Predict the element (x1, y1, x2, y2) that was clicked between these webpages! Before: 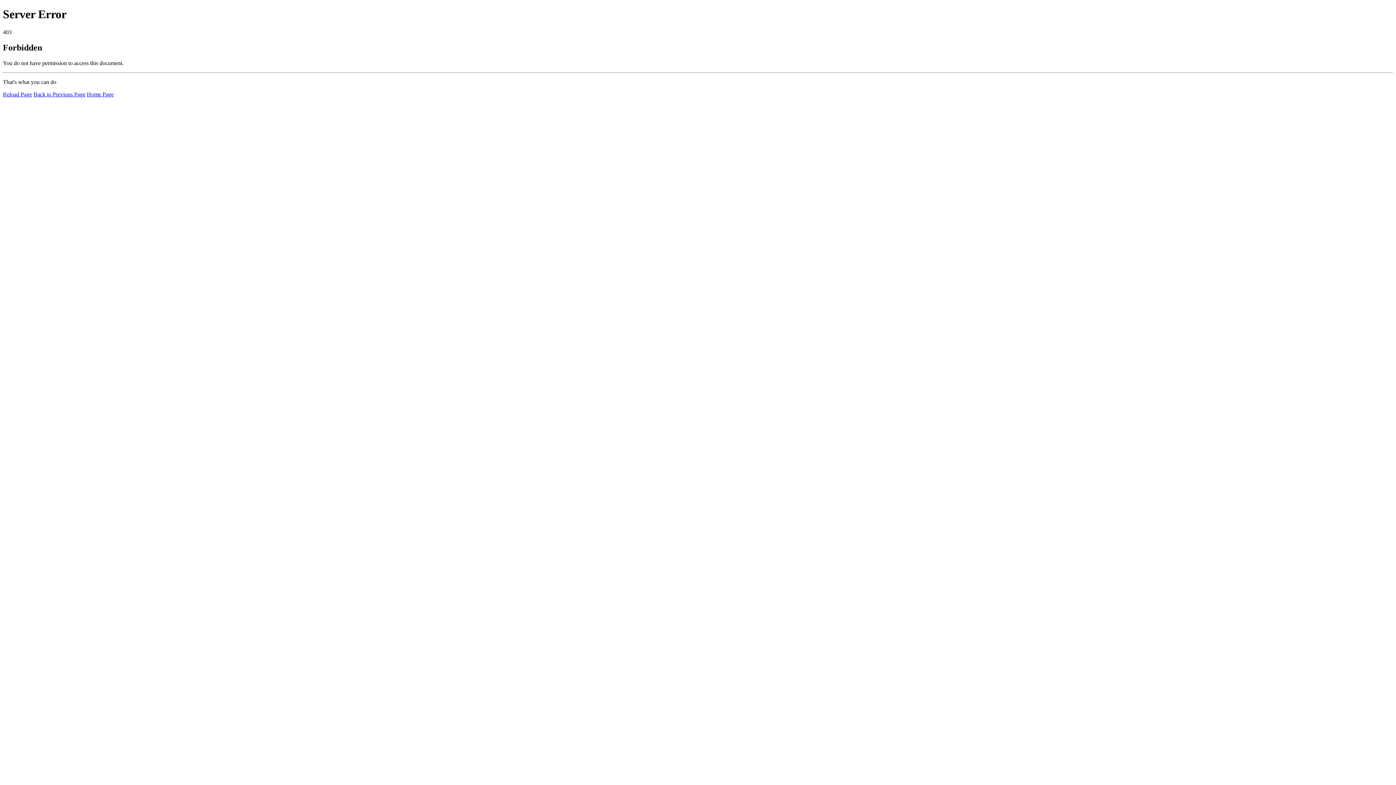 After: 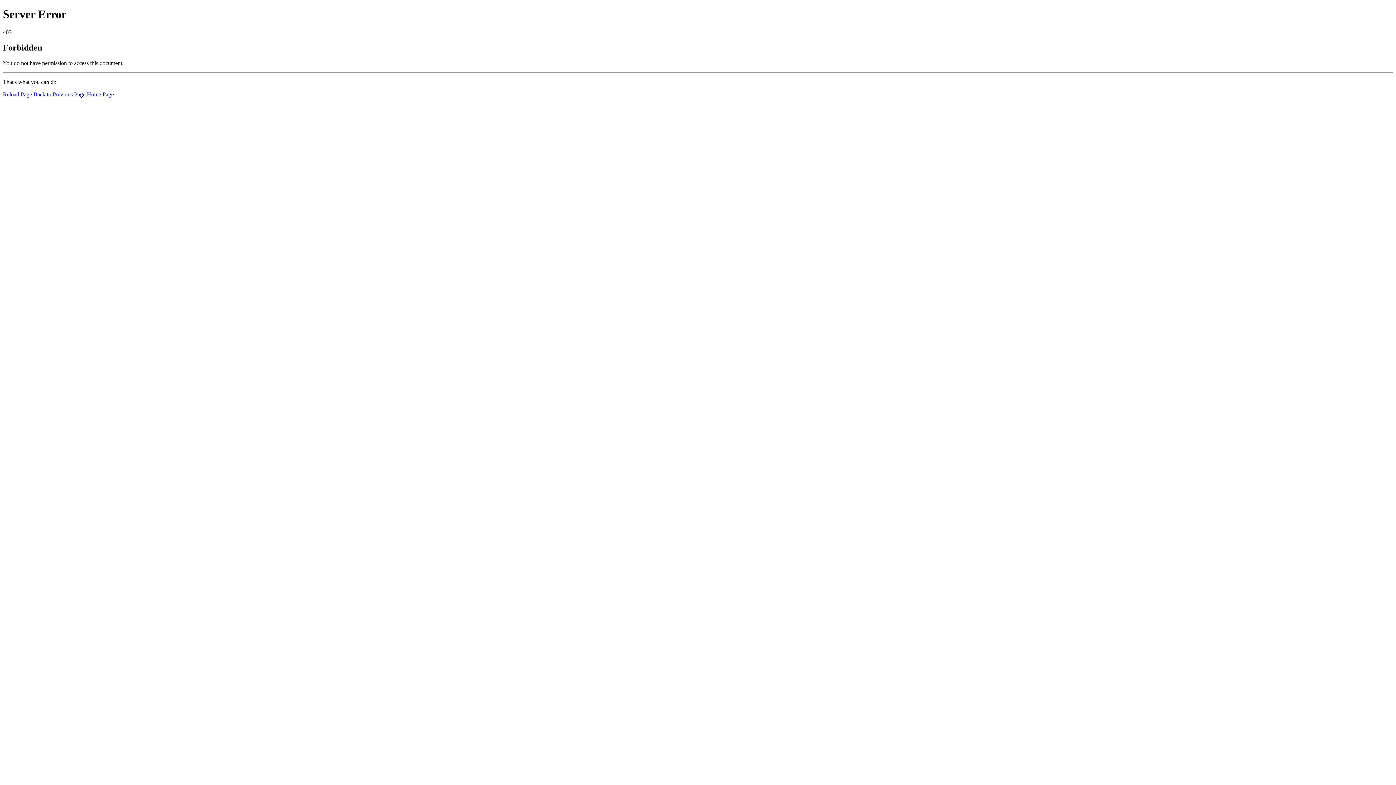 Action: label: Home Page bbox: (86, 91, 113, 97)